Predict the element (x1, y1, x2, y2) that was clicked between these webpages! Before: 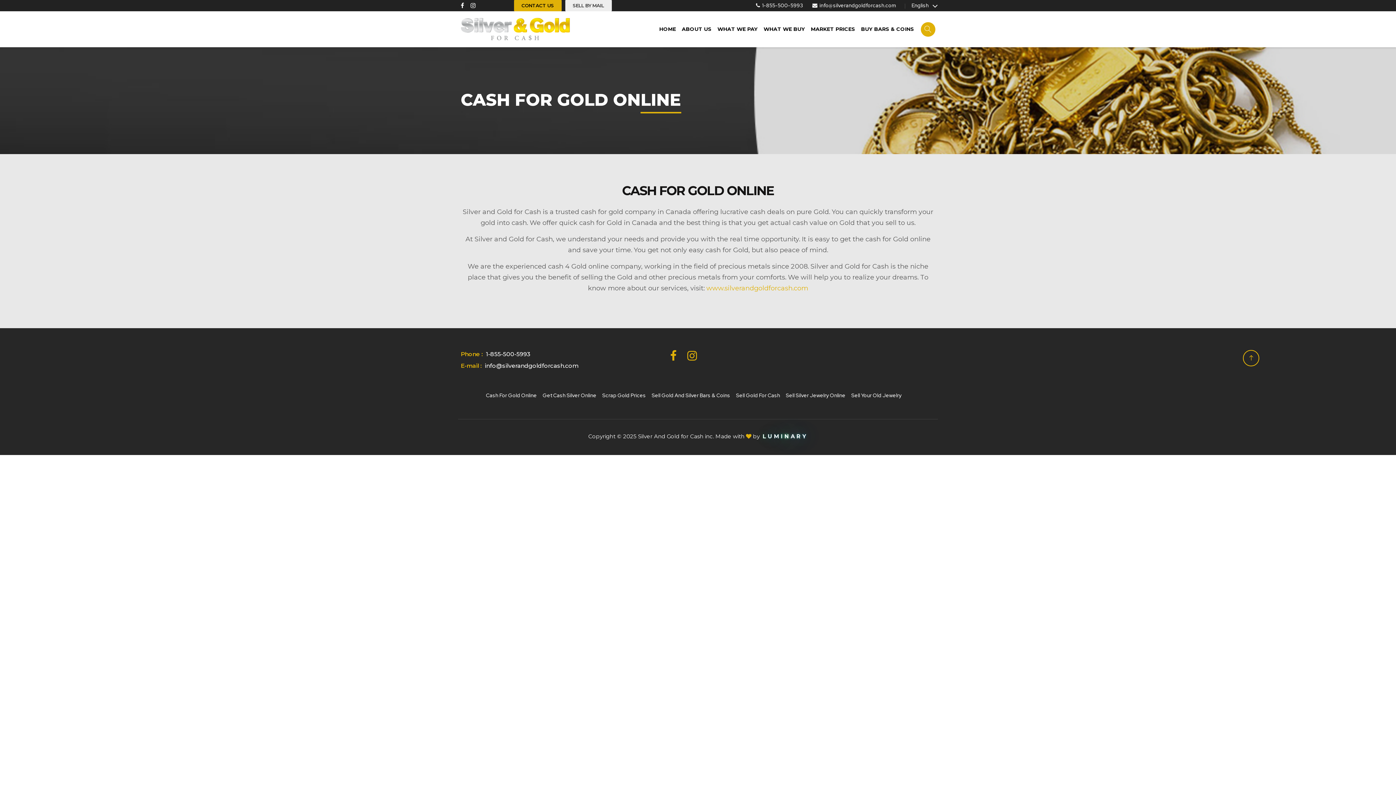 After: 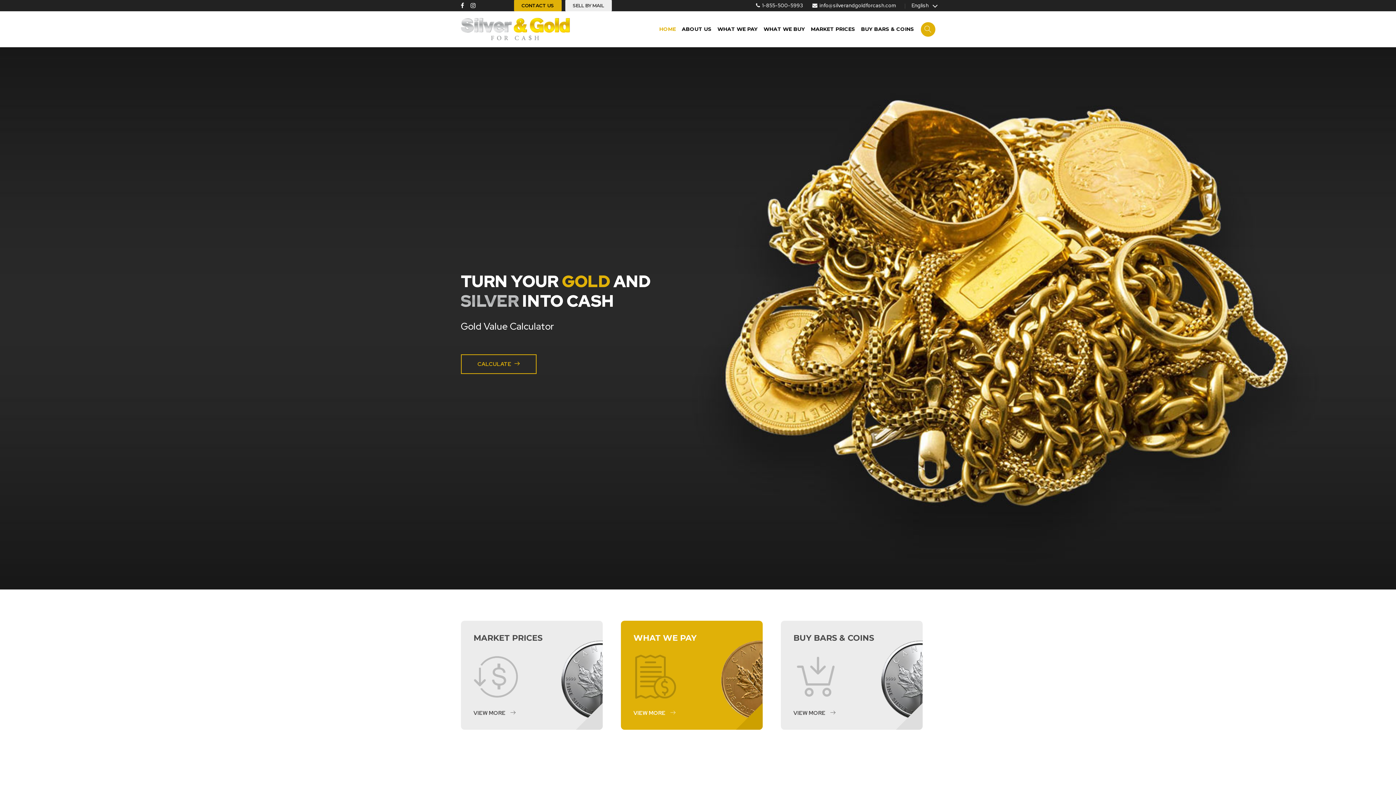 Action: bbox: (460, 16, 570, 41)